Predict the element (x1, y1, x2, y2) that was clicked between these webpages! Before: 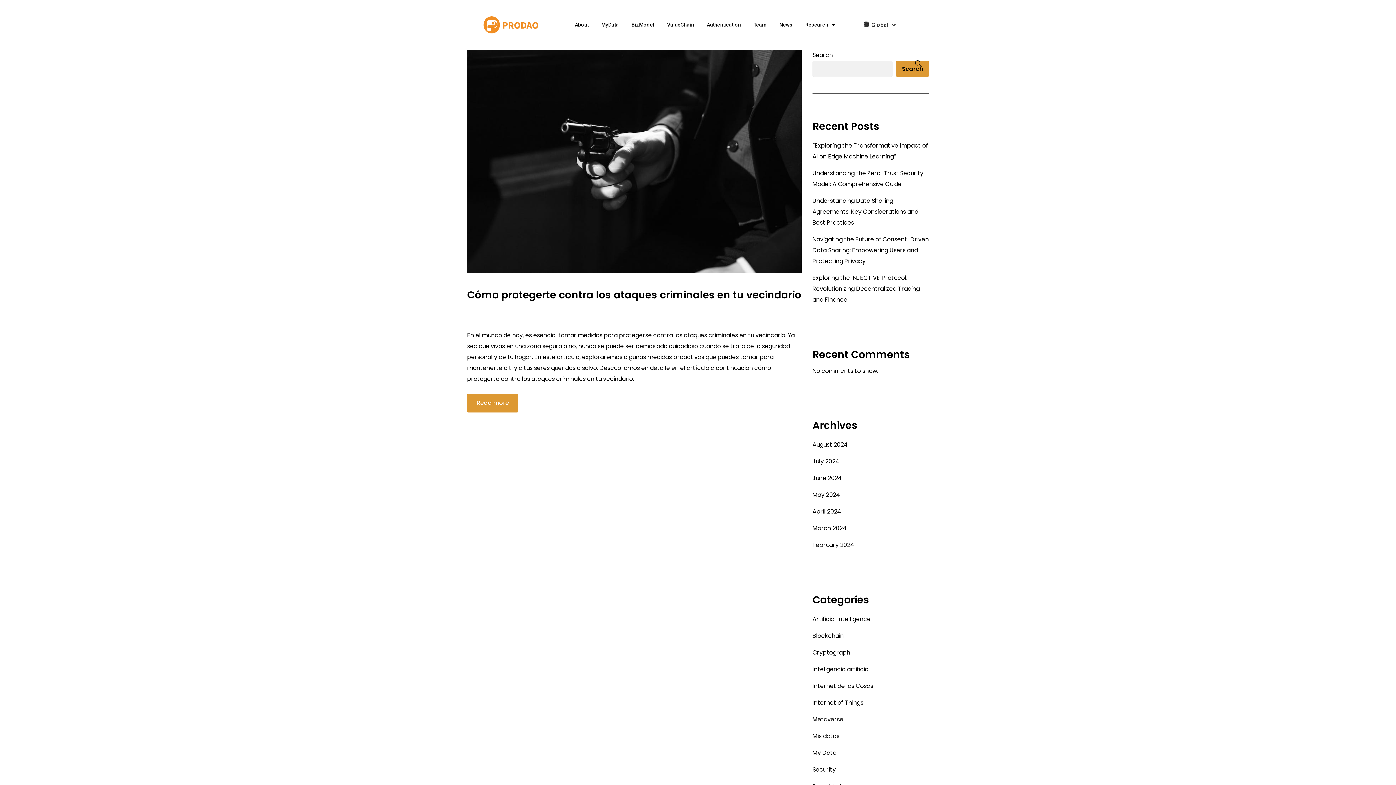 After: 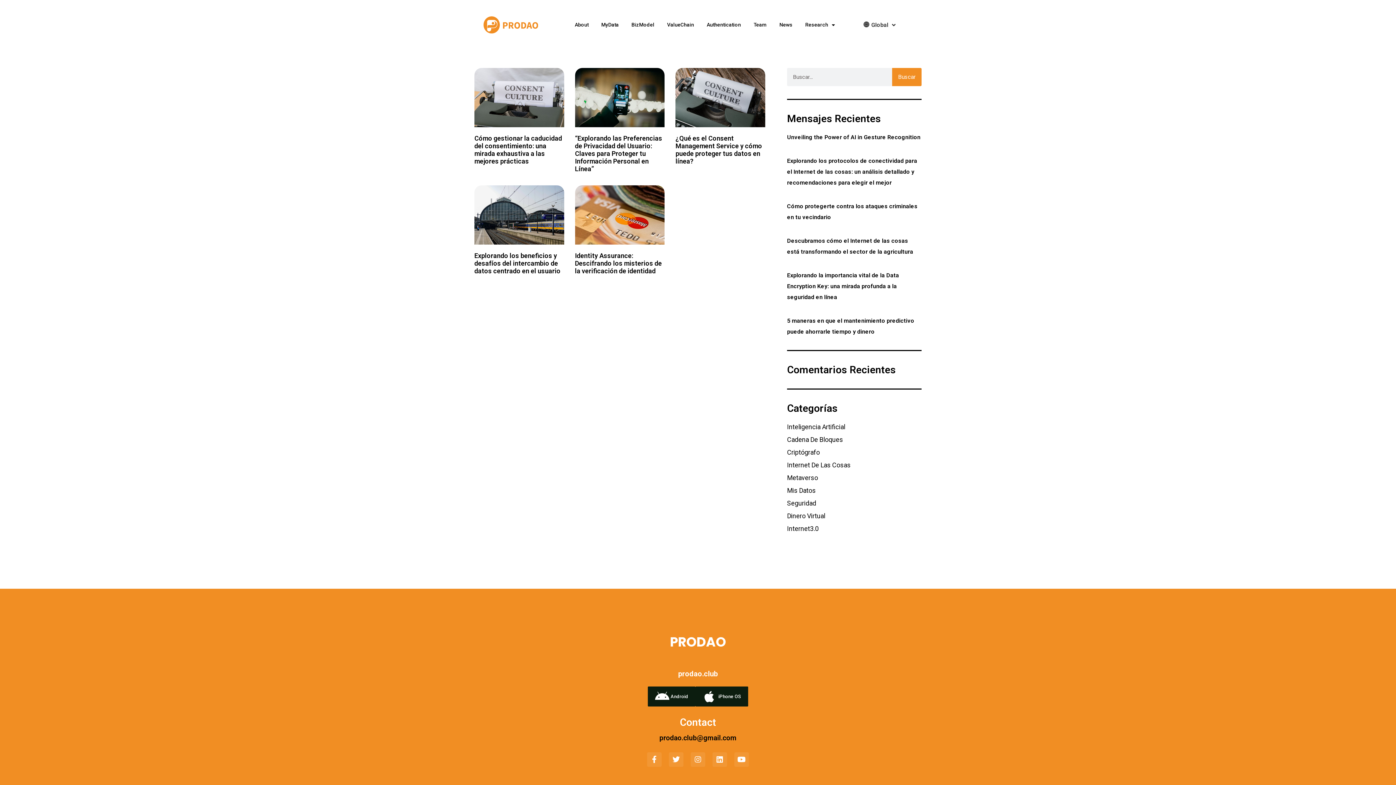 Action: label: Mis datos bbox: (812, 732, 839, 740)